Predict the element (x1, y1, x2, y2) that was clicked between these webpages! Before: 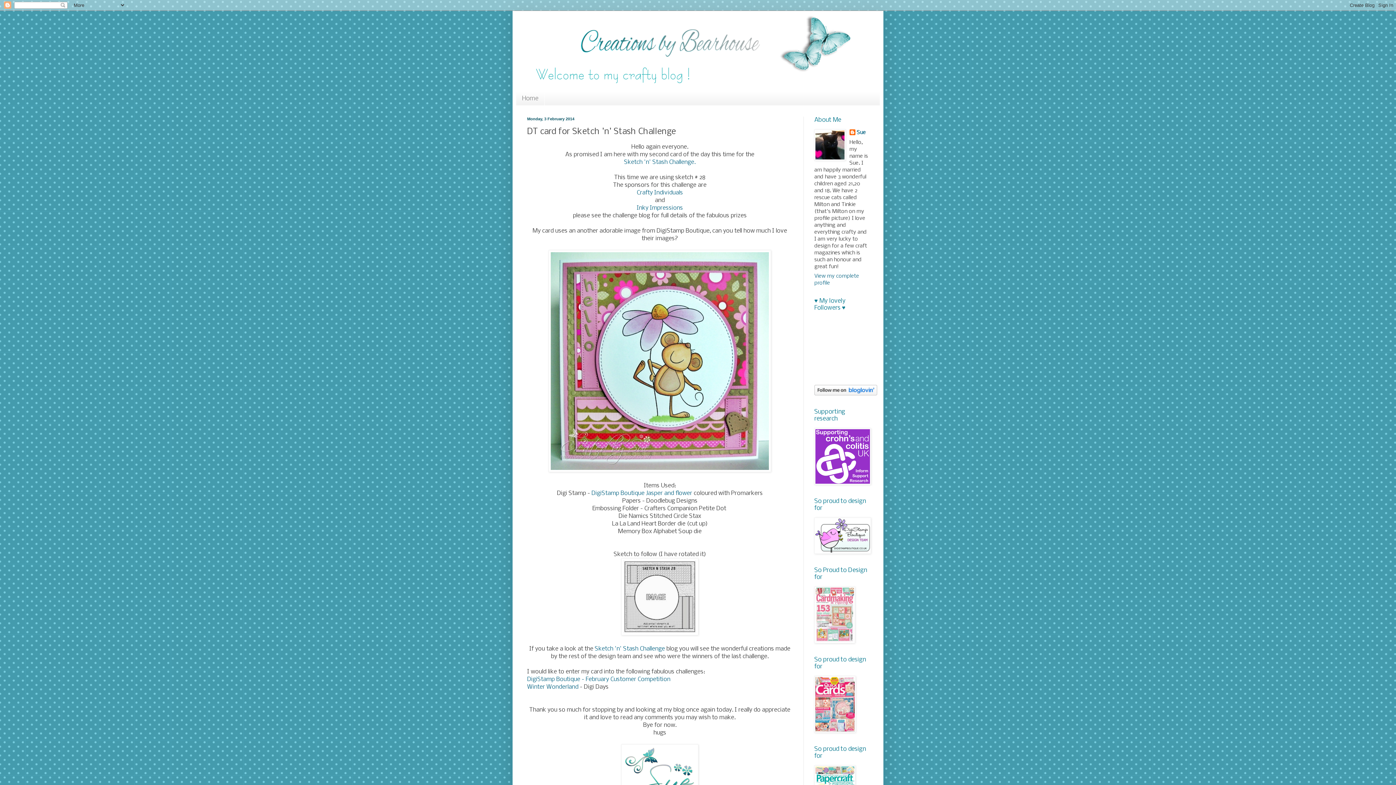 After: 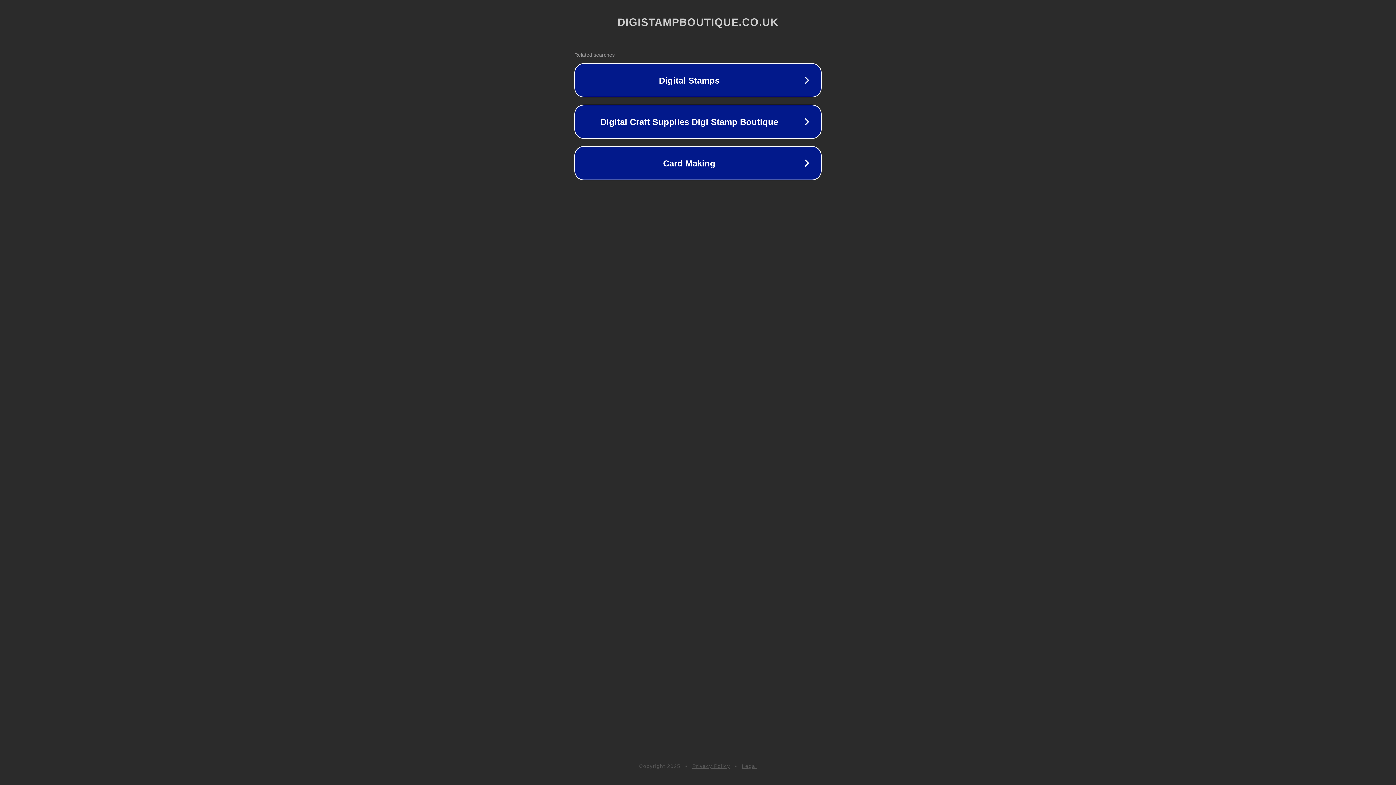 Action: bbox: (814, 549, 871, 555)